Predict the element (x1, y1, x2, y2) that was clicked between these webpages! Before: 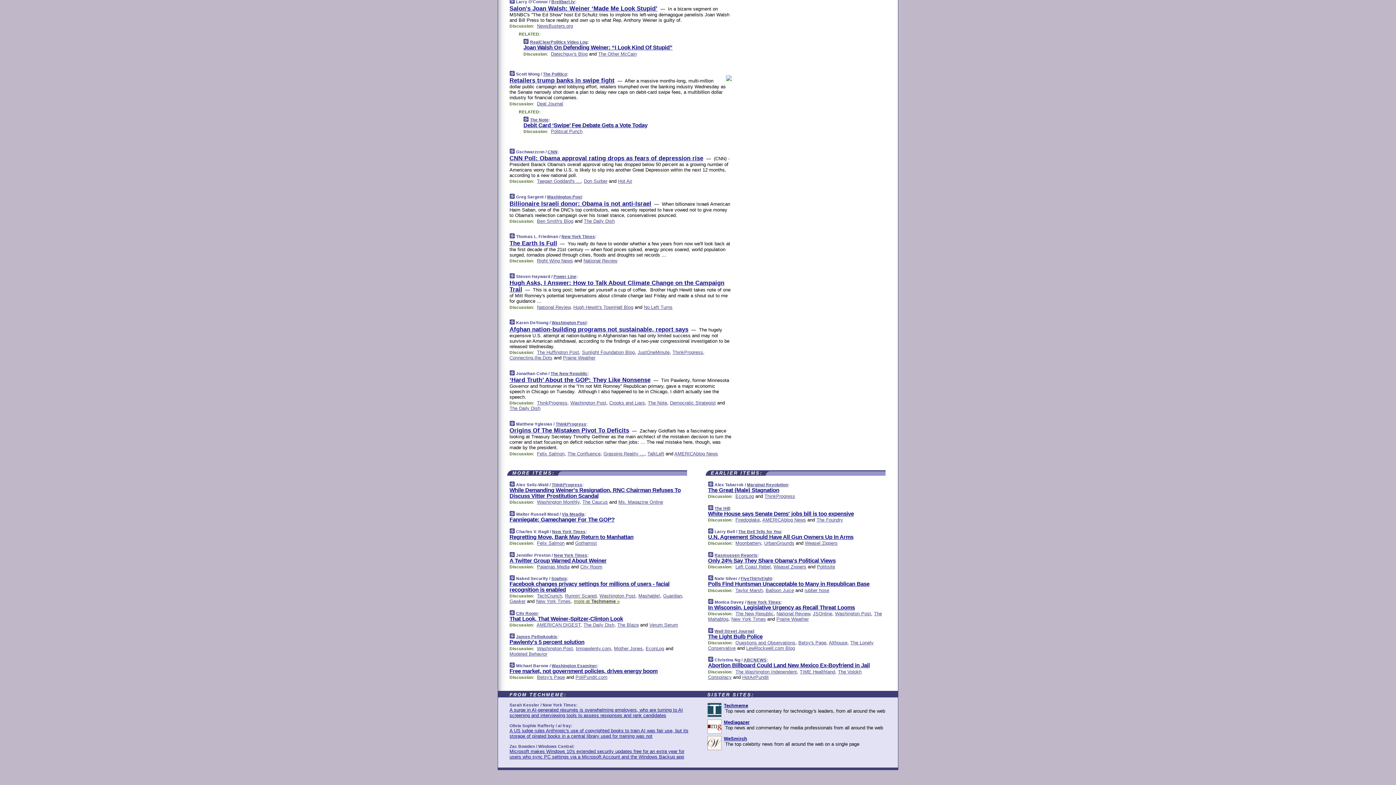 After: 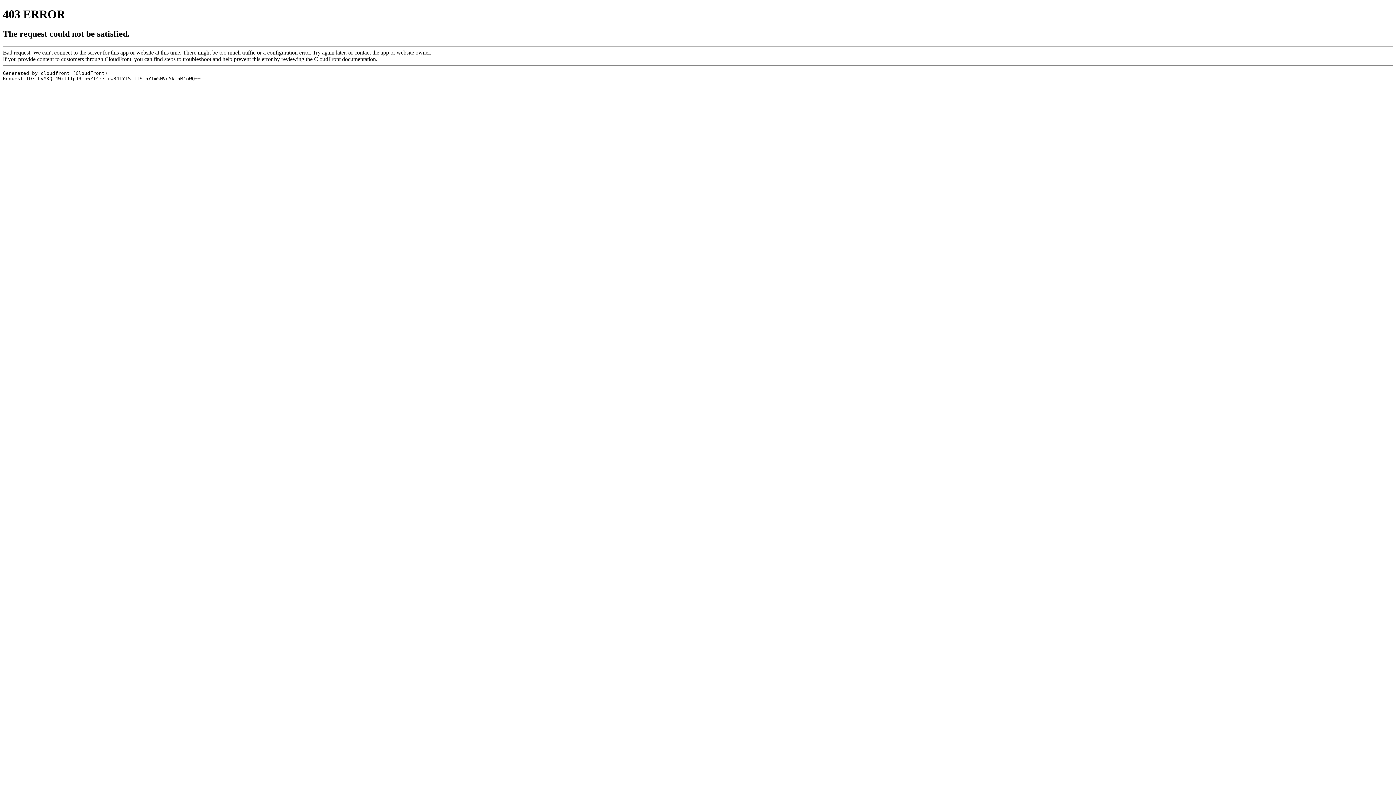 Action: bbox: (551, 128, 582, 134) label: Political Punch